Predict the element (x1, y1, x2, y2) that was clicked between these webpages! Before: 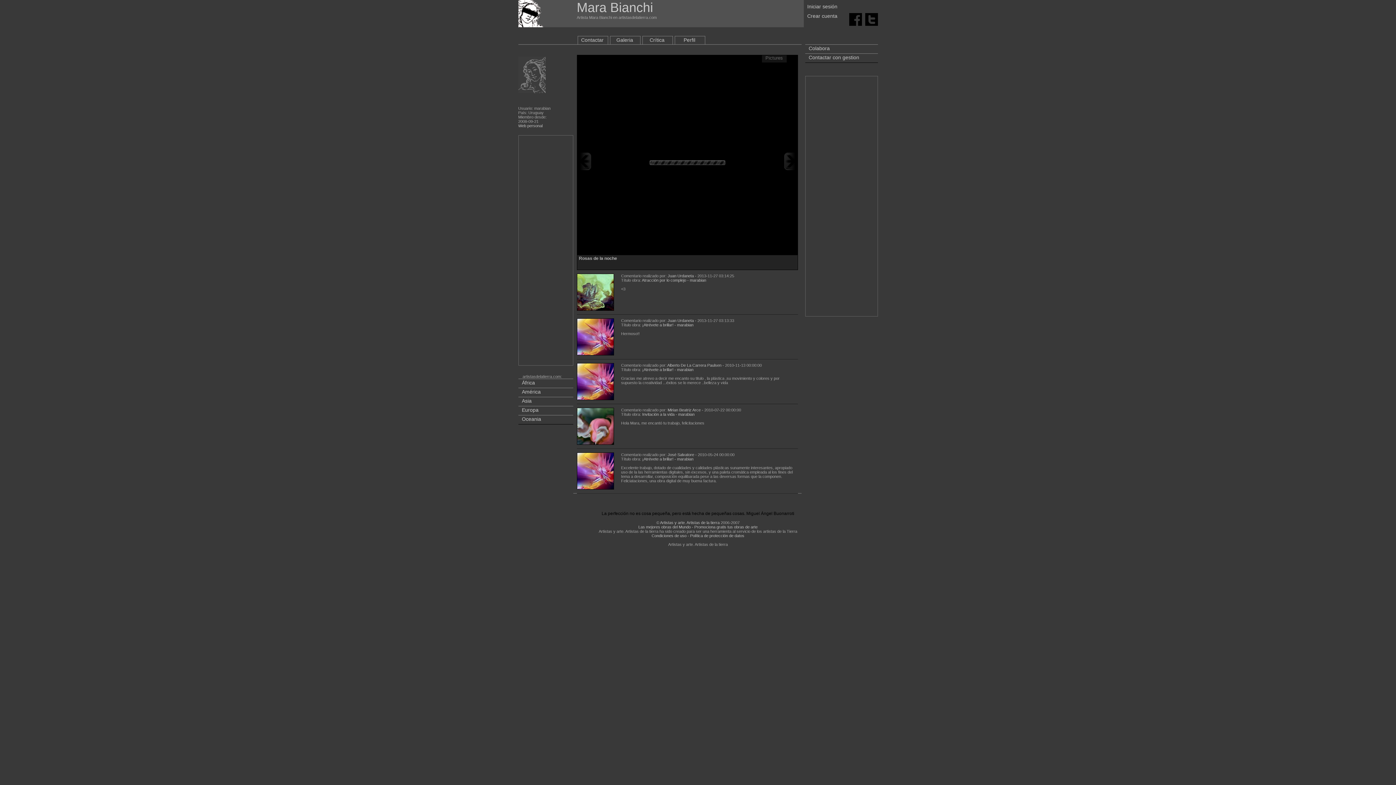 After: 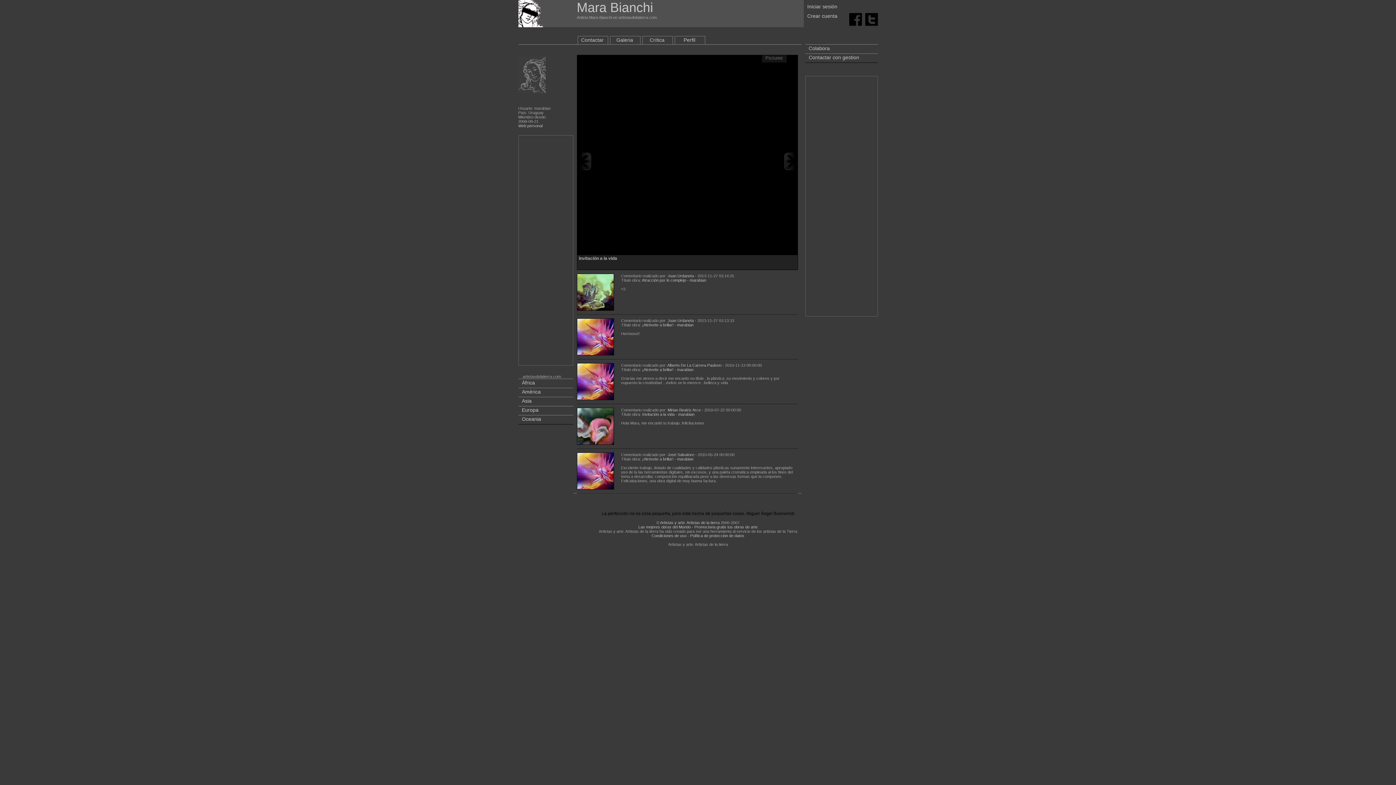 Action: bbox: (518, 72, 545, 76)